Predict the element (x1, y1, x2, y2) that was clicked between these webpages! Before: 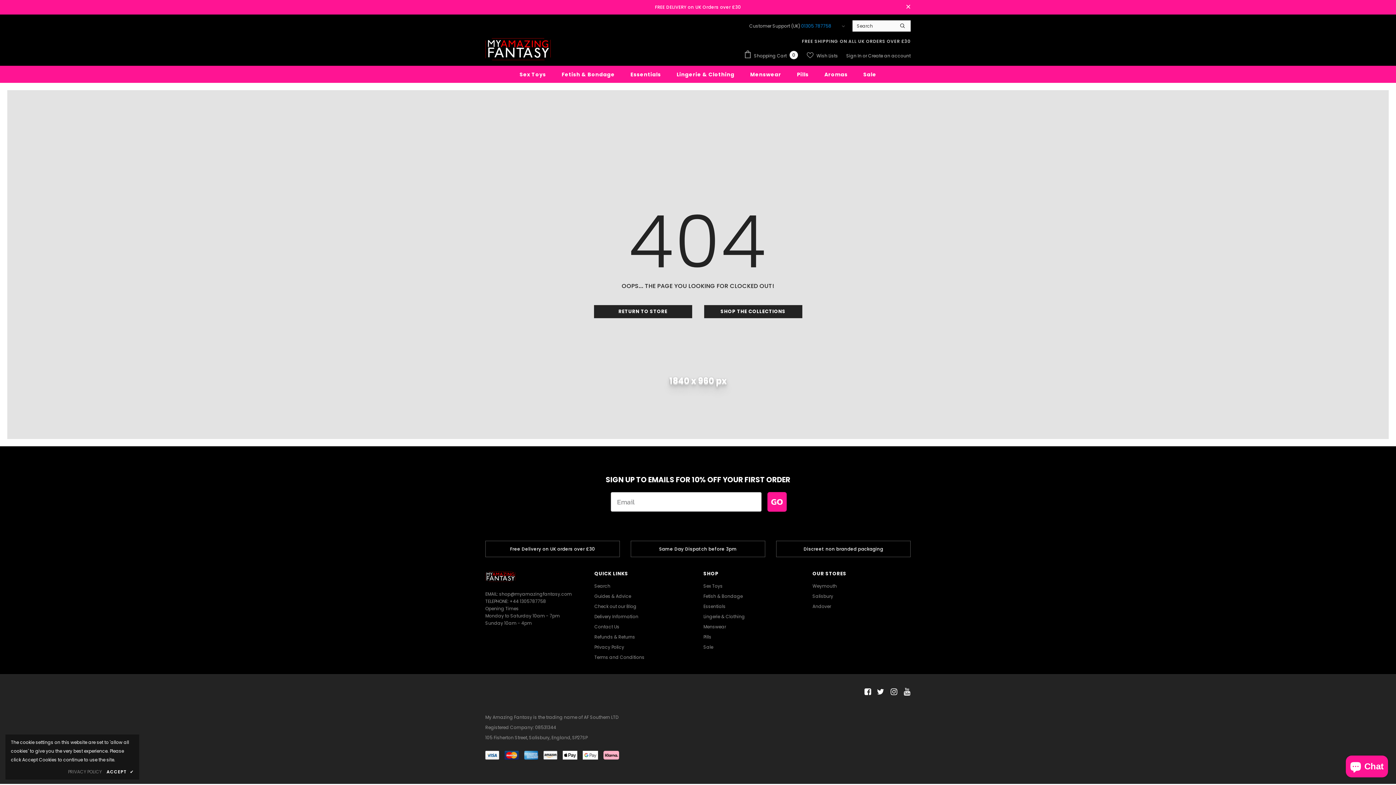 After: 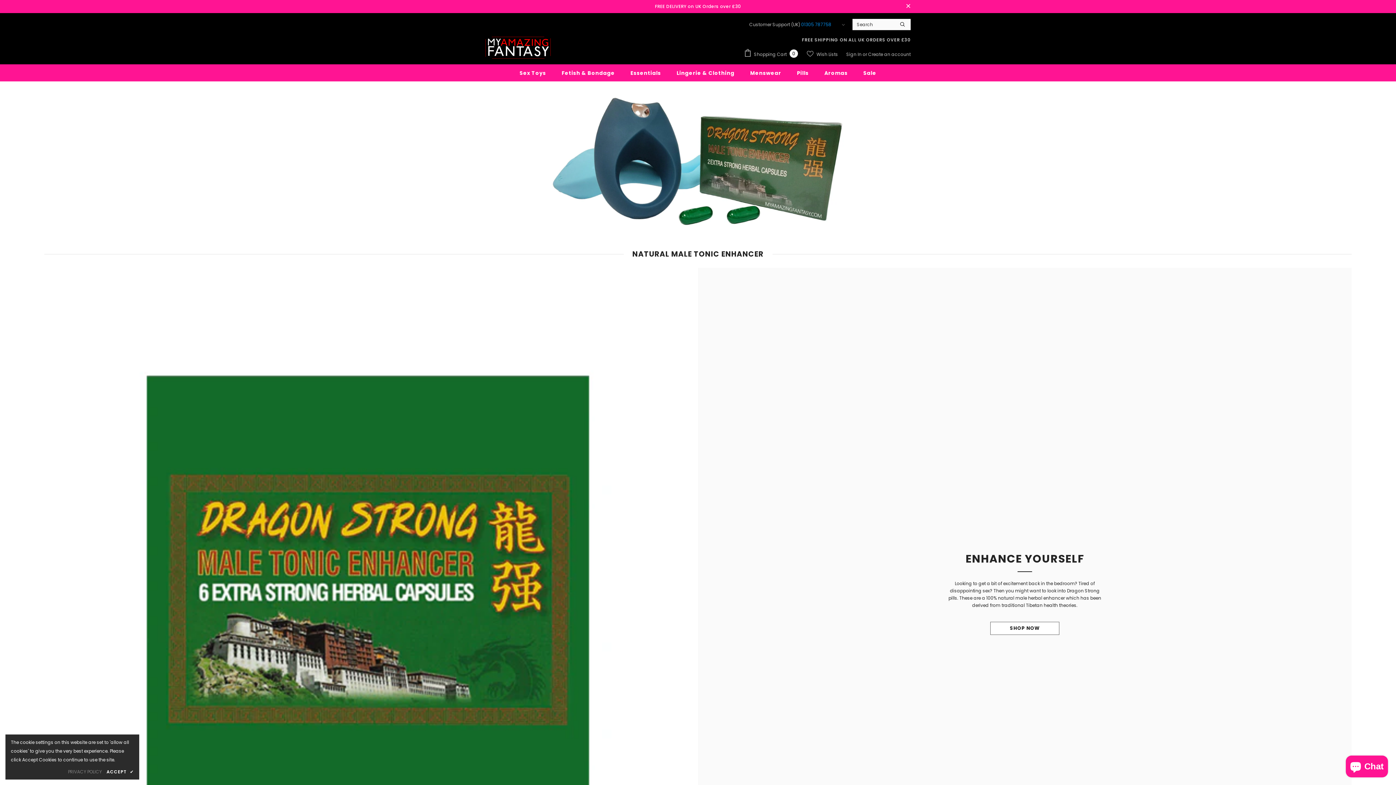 Action: bbox: (797, 65, 808, 82) label: Pills